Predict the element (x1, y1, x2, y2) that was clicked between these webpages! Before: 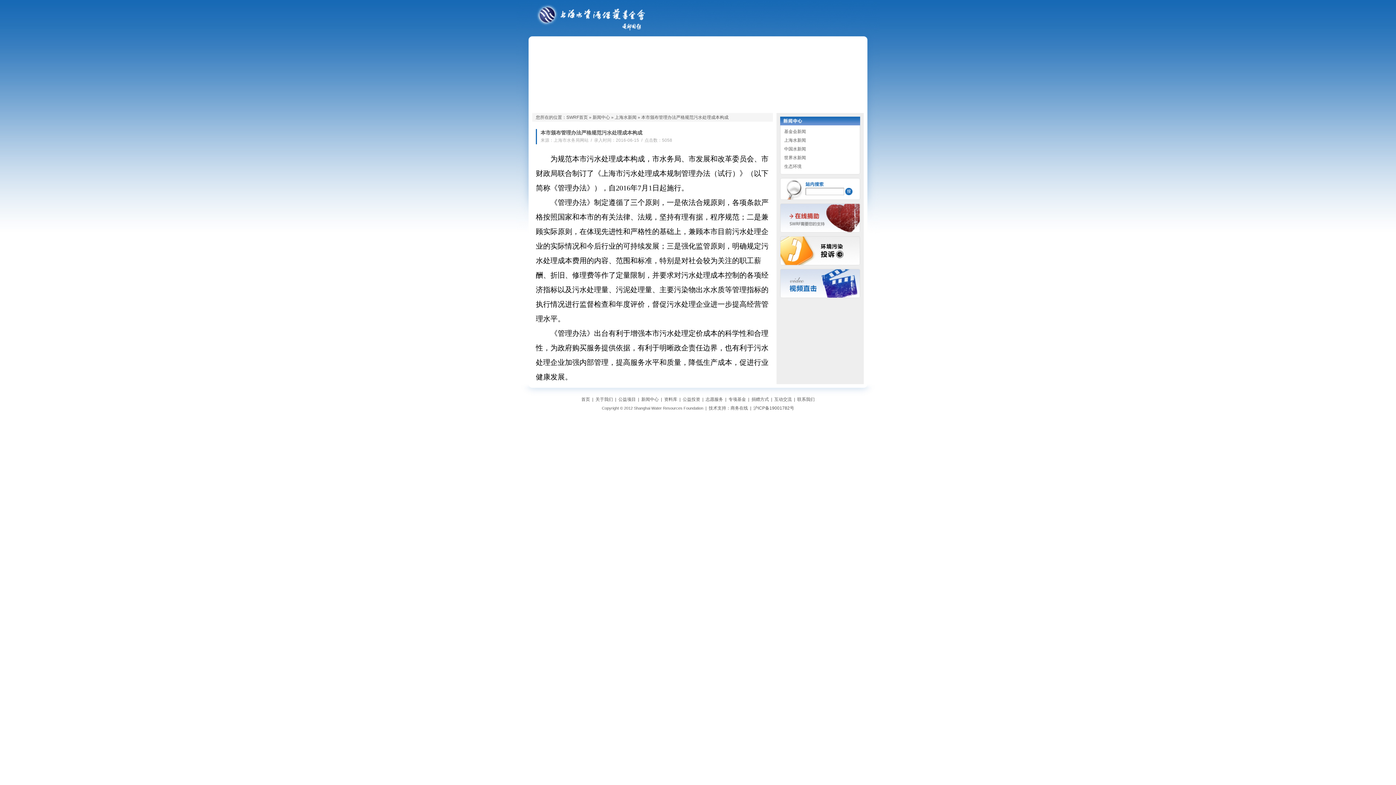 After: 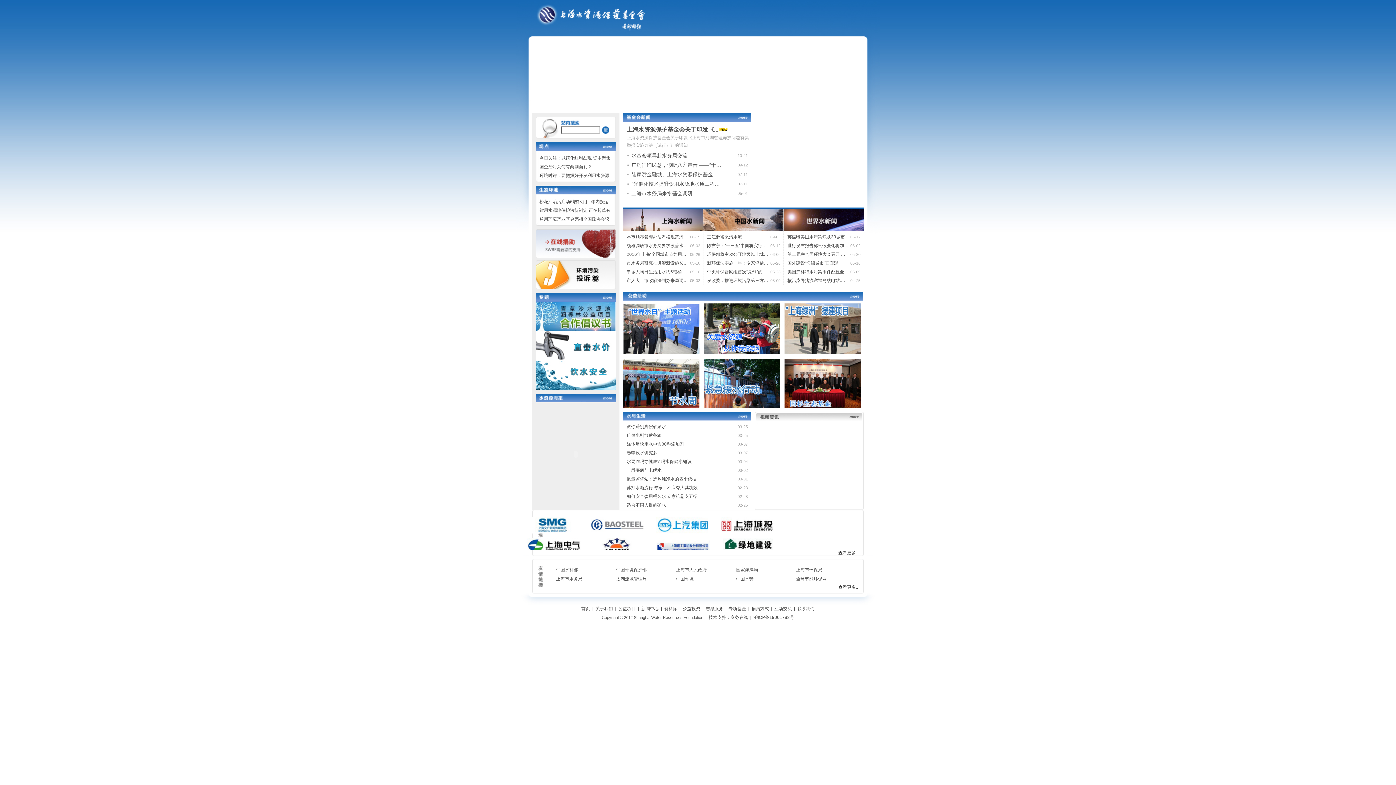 Action: label: 首页 bbox: (581, 397, 590, 402)